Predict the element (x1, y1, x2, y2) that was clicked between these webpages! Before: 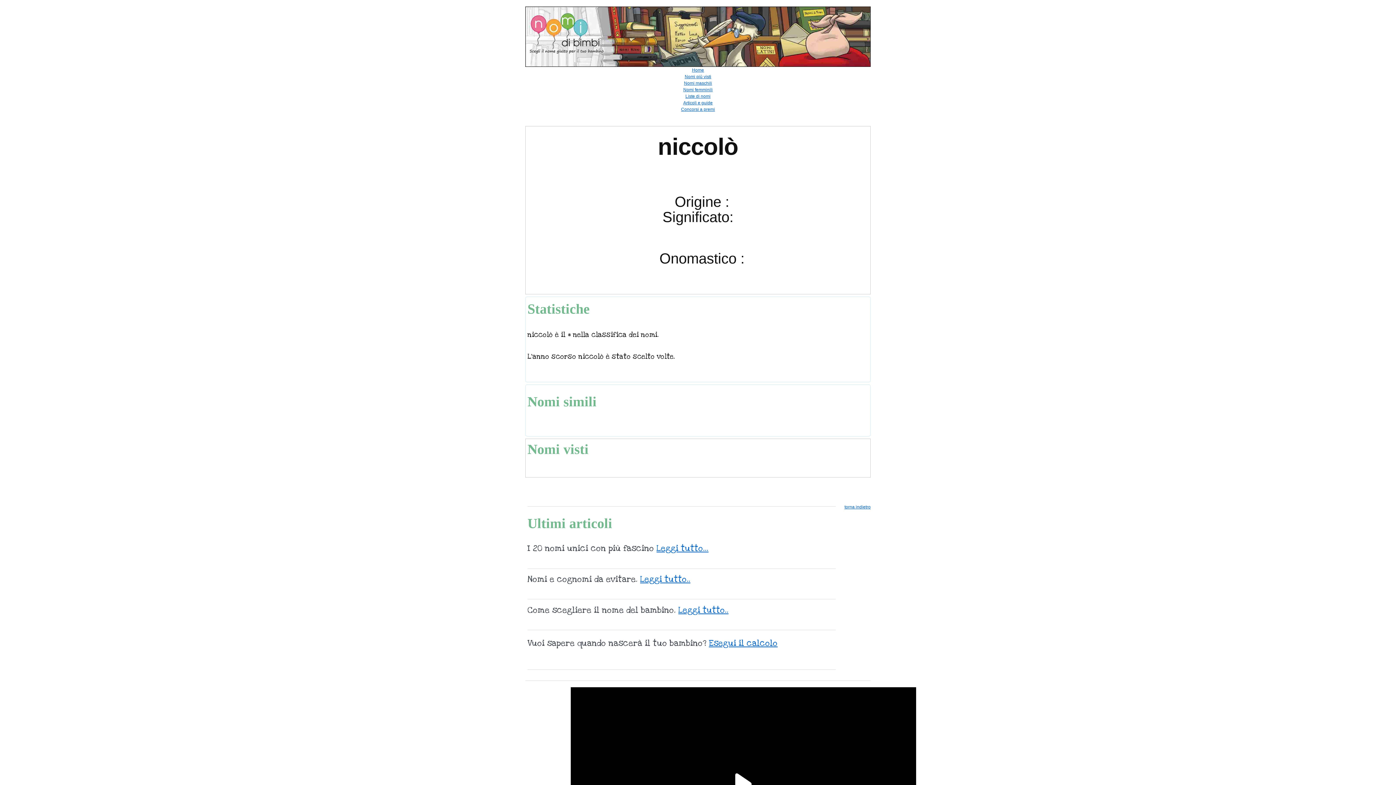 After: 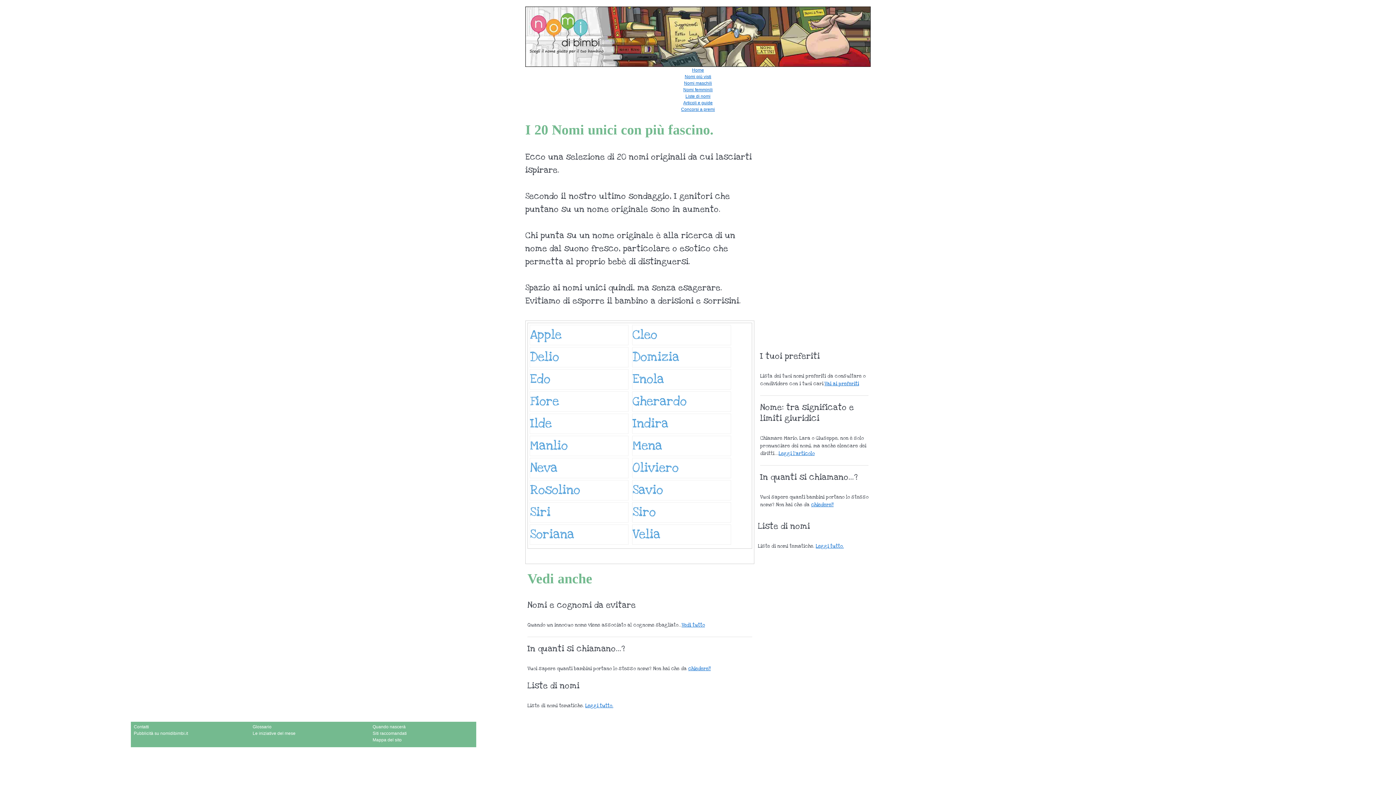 Action: bbox: (656, 543, 708, 554) label: Leggi tutto...